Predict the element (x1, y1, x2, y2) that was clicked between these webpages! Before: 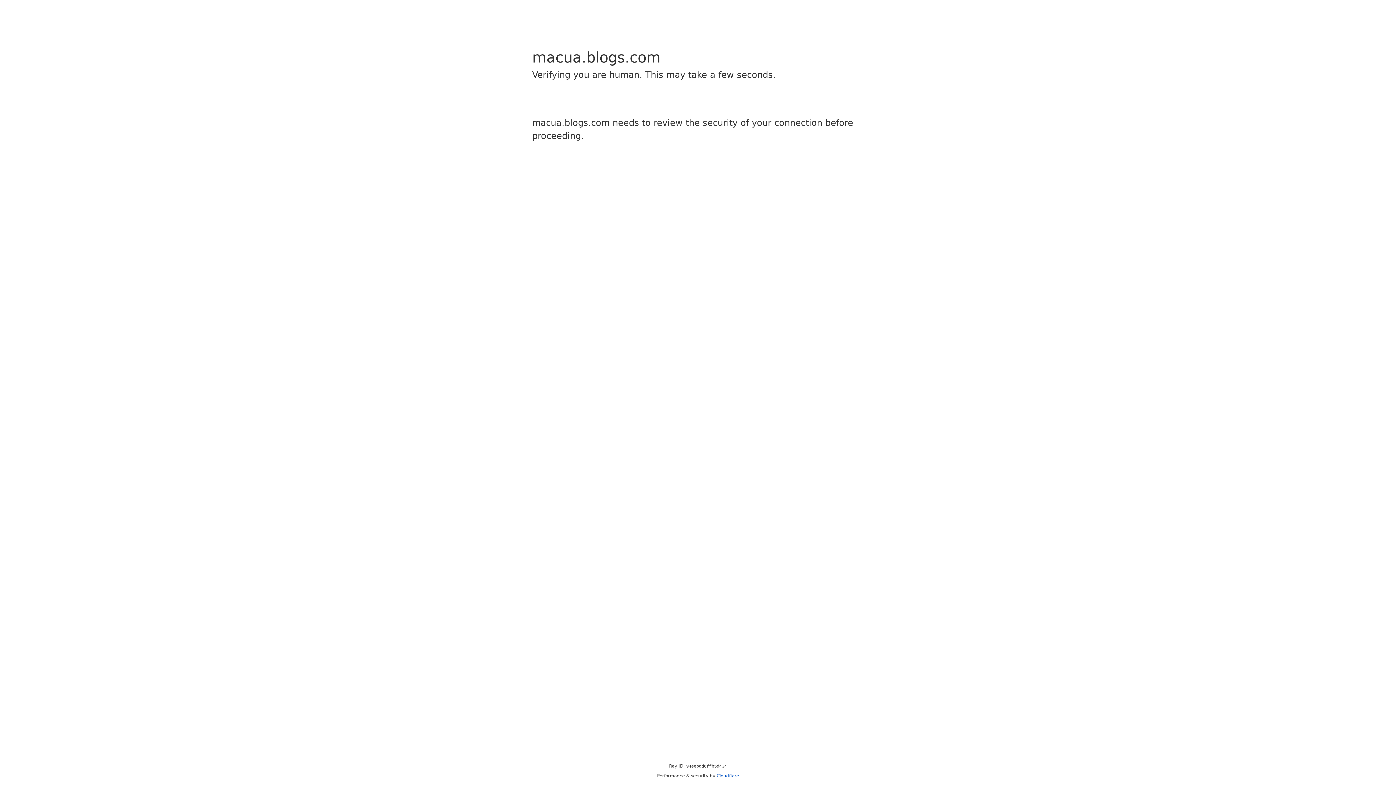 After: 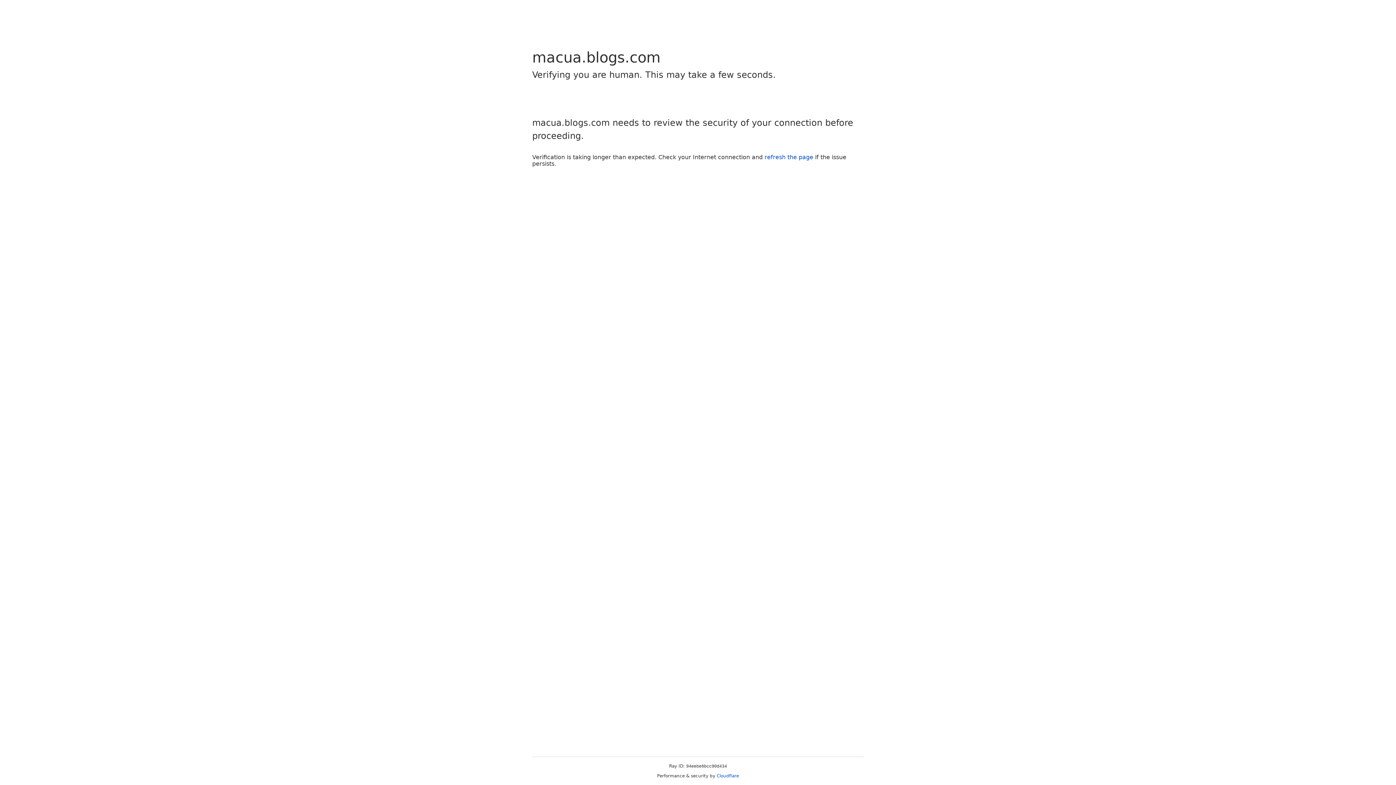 Action: bbox: (716, 773, 739, 778) label: Cloudflare